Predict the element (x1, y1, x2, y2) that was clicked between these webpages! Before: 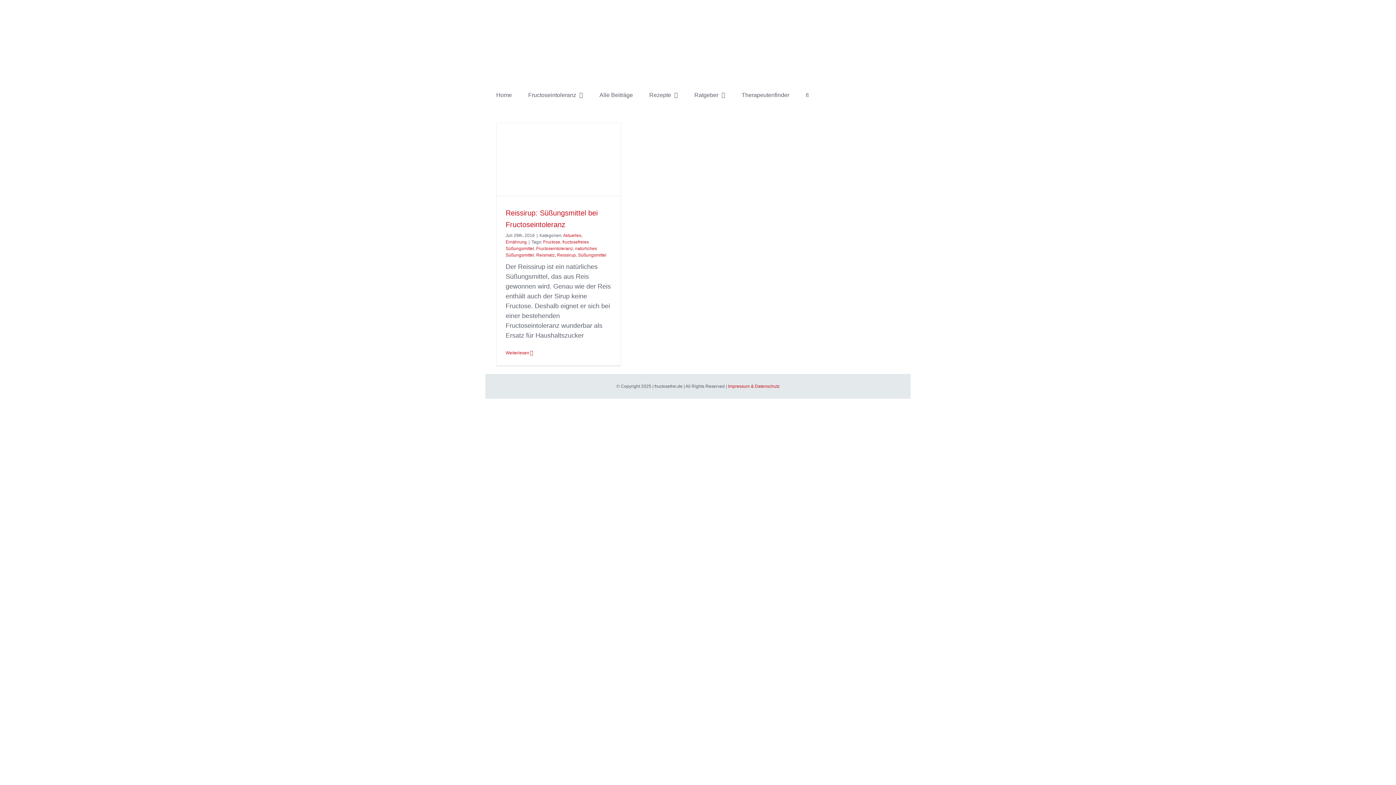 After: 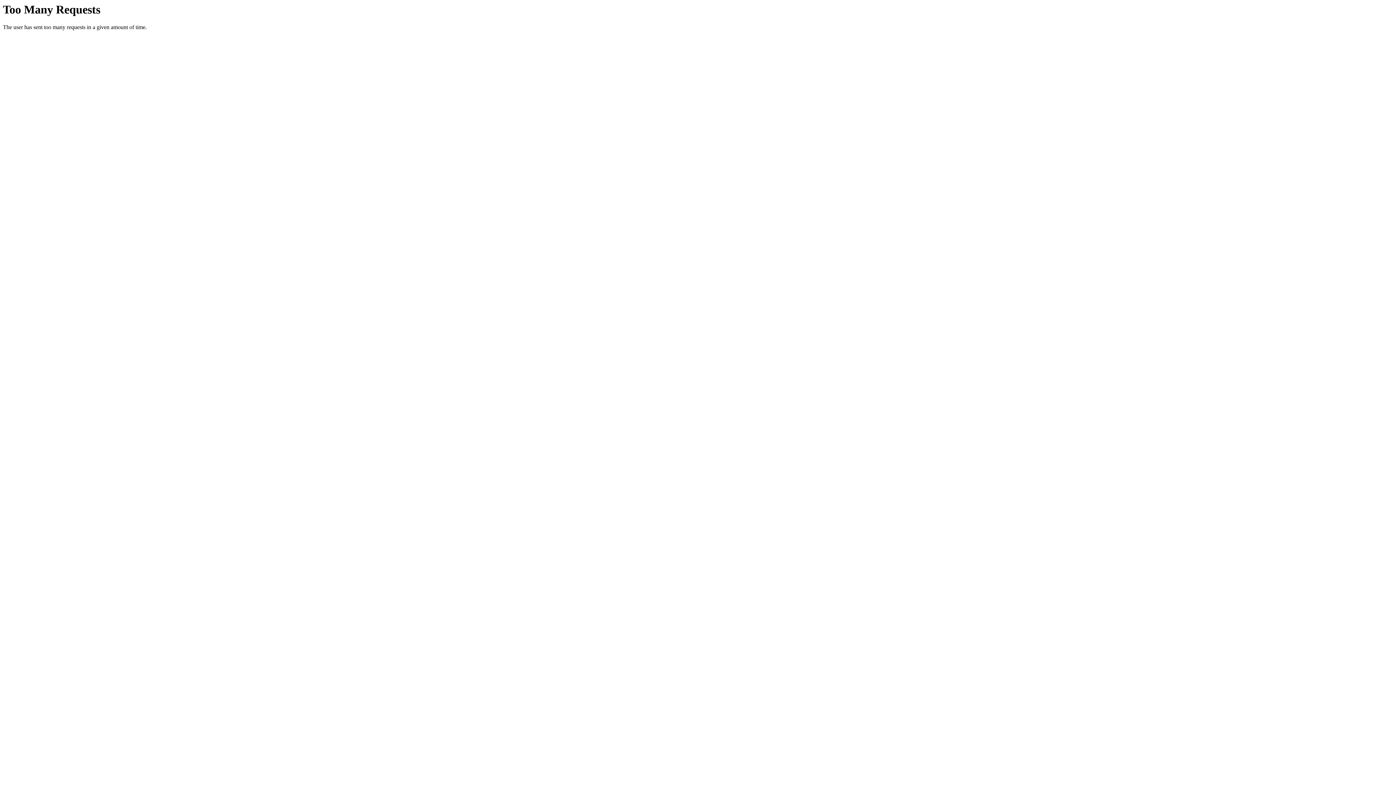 Action: bbox: (728, 384, 779, 389) label: Impressum & Datenschutz